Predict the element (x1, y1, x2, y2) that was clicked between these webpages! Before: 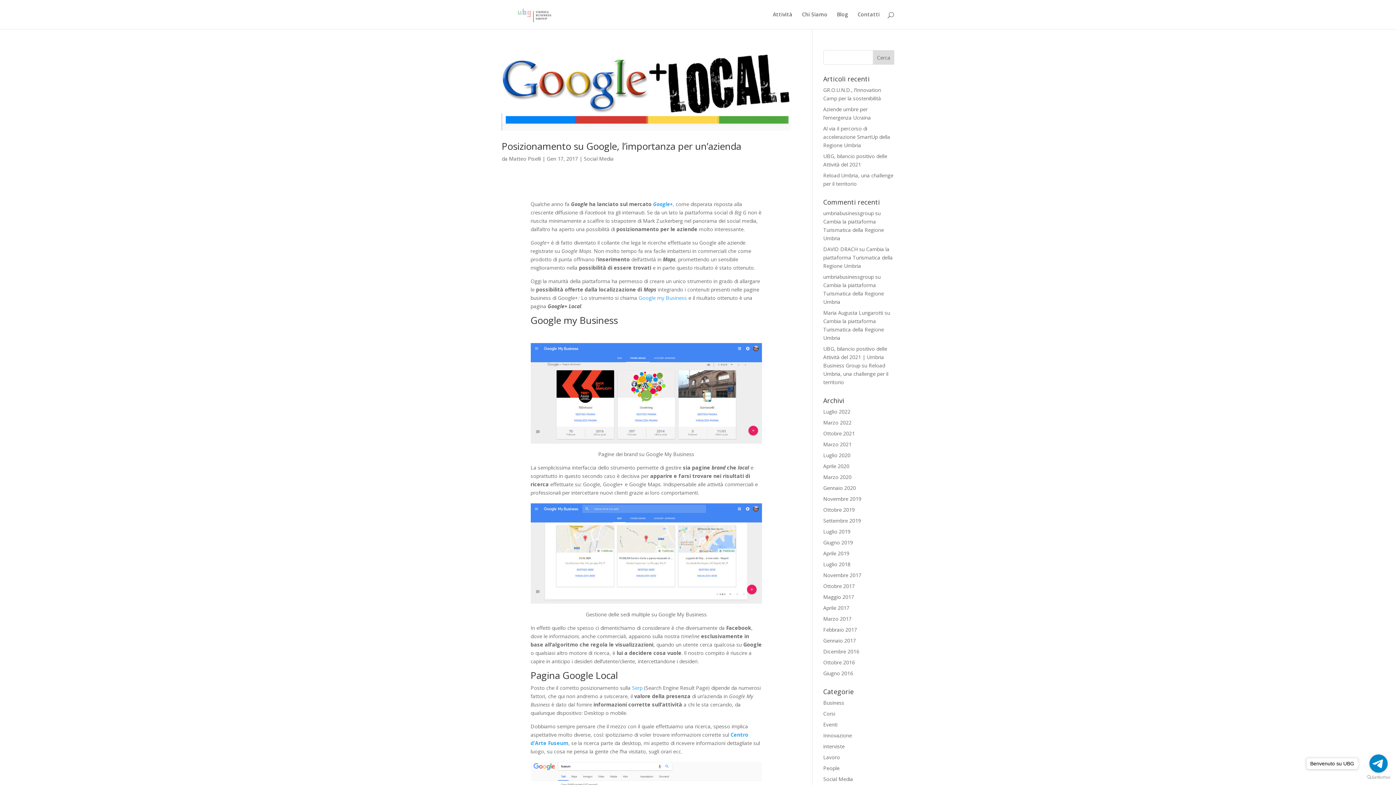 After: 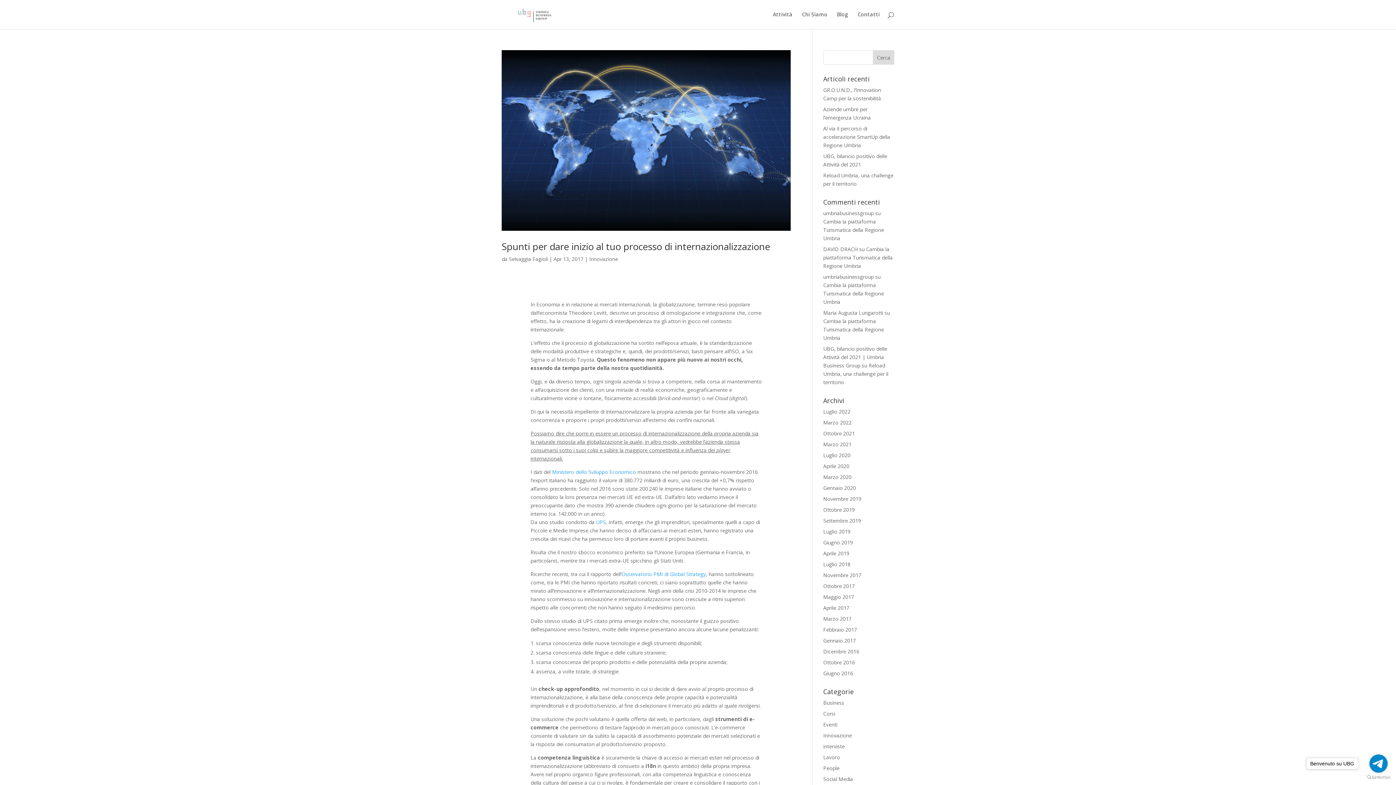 Action: label: Aprile 2017 bbox: (823, 604, 849, 611)